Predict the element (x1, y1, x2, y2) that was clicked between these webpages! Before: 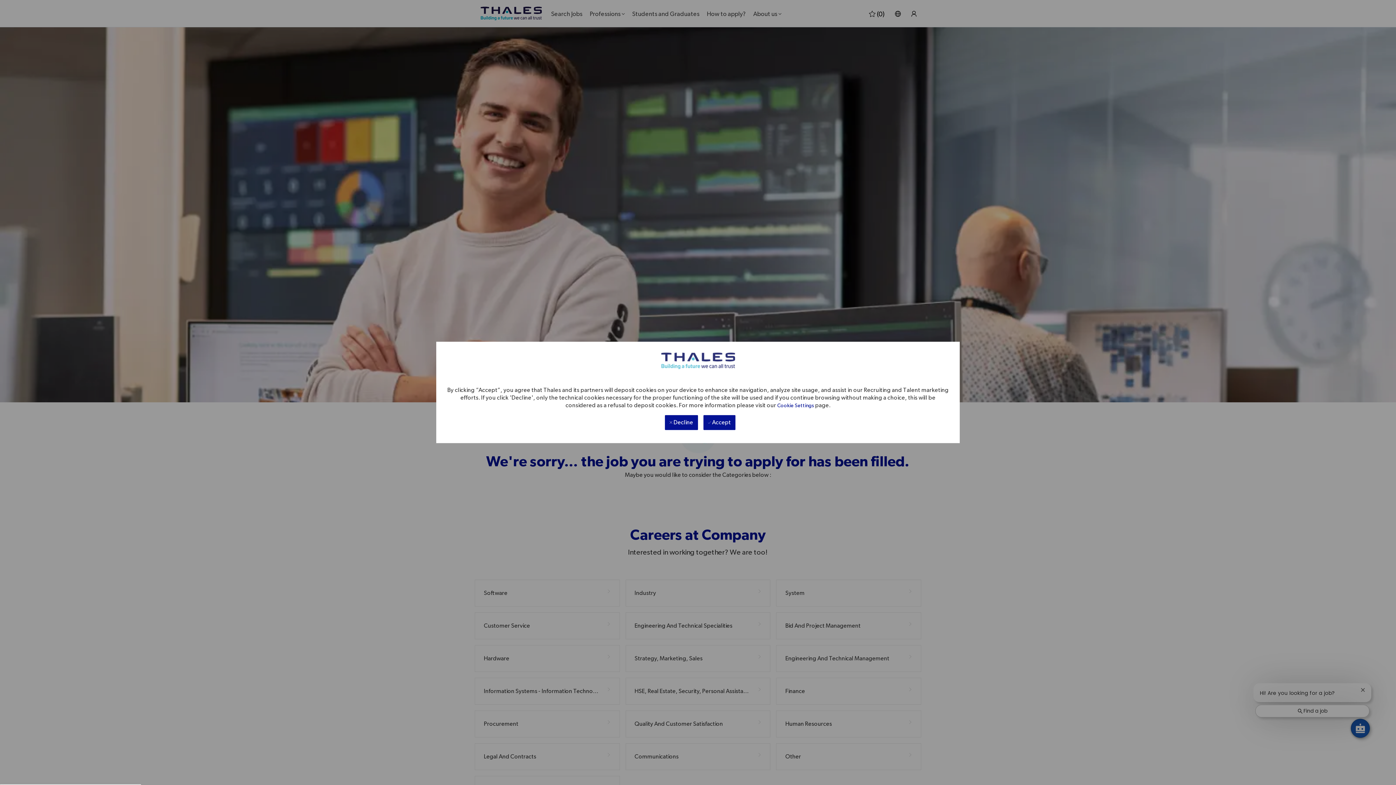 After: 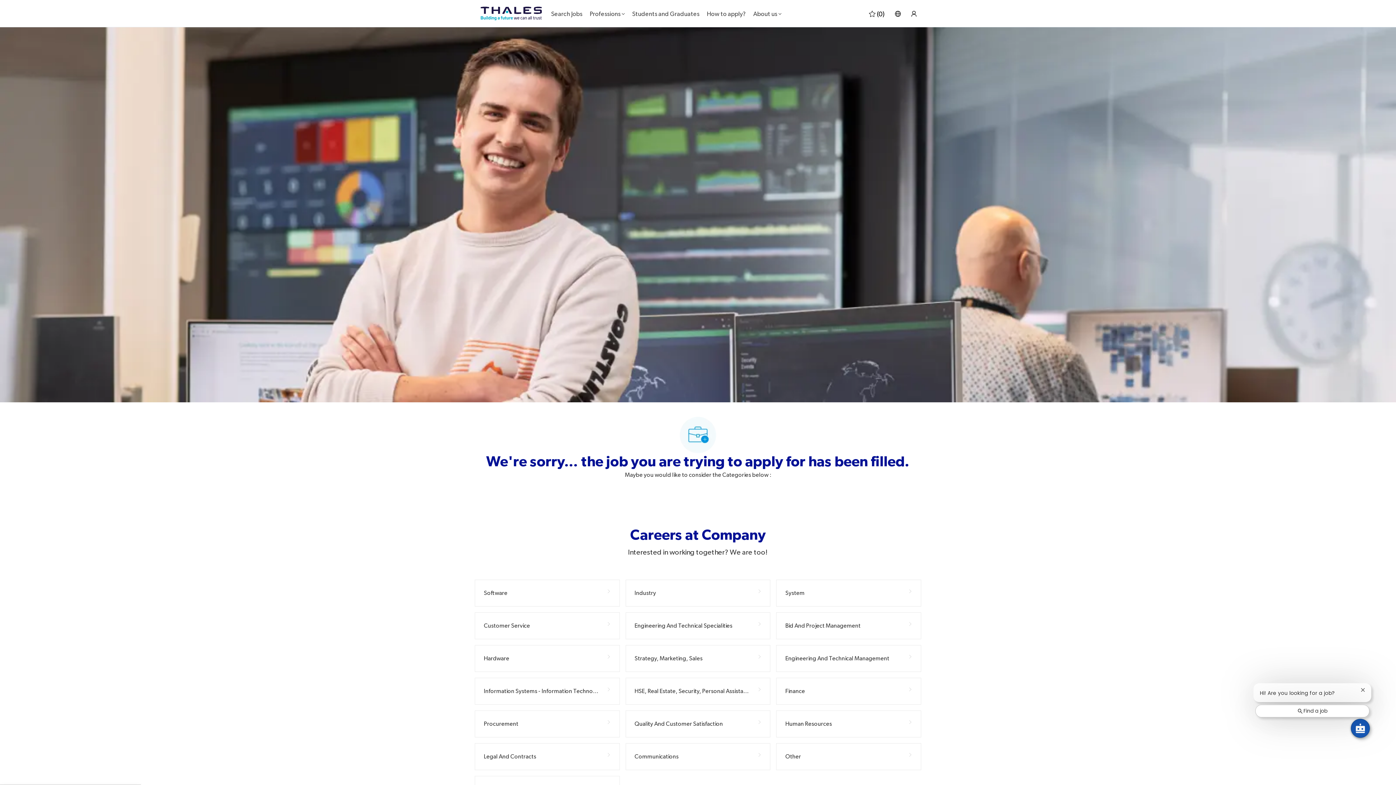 Action: bbox: (664, 415, 698, 430) label:  Decline